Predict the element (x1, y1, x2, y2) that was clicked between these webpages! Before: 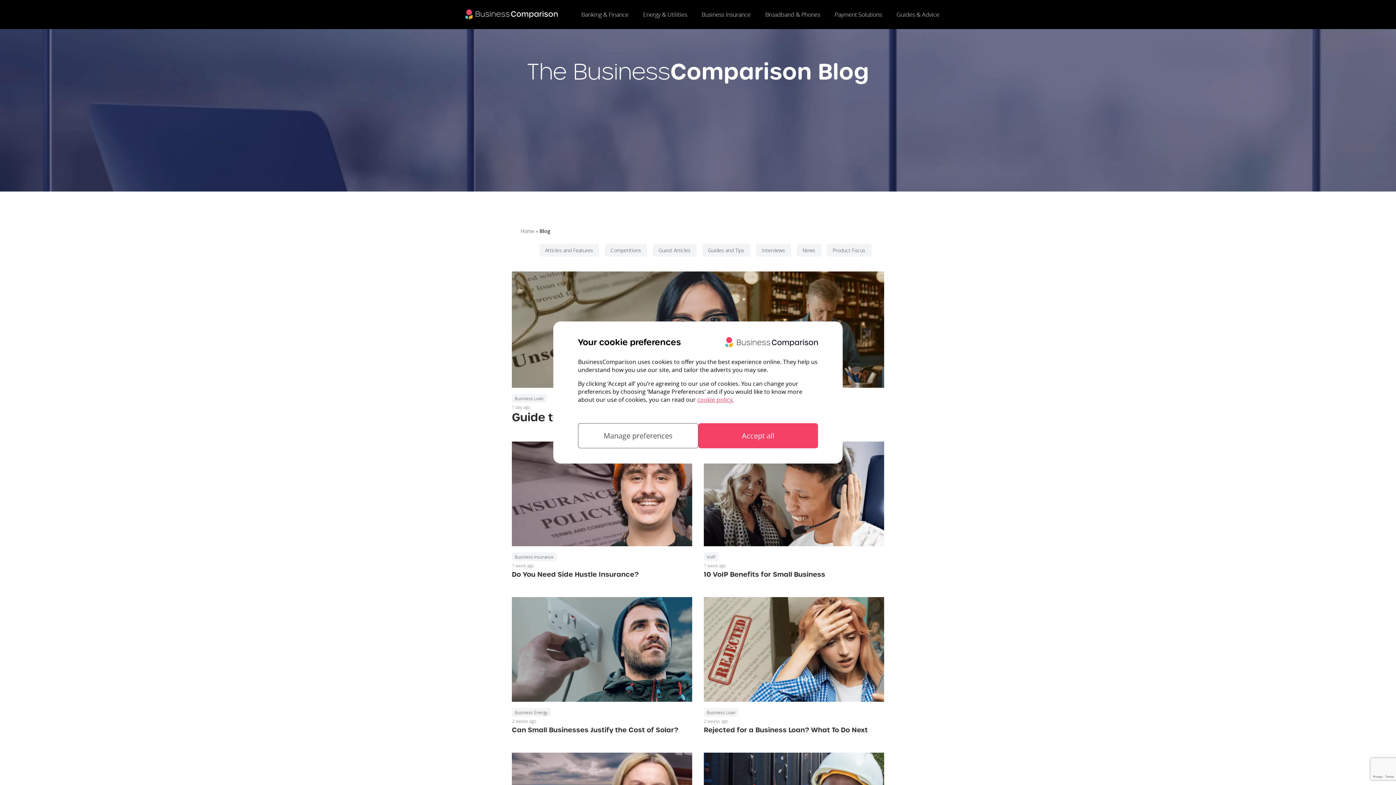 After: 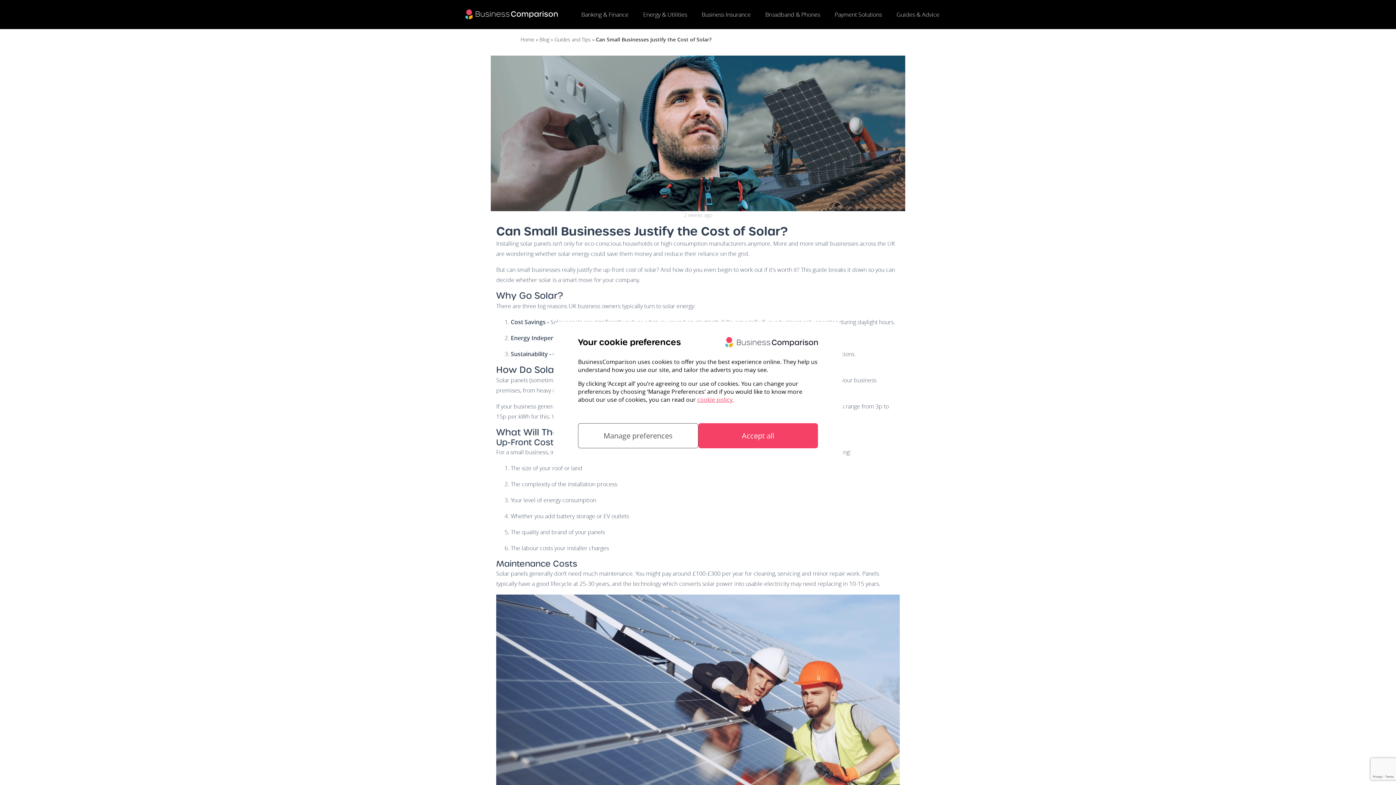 Action: bbox: (512, 645, 692, 653)